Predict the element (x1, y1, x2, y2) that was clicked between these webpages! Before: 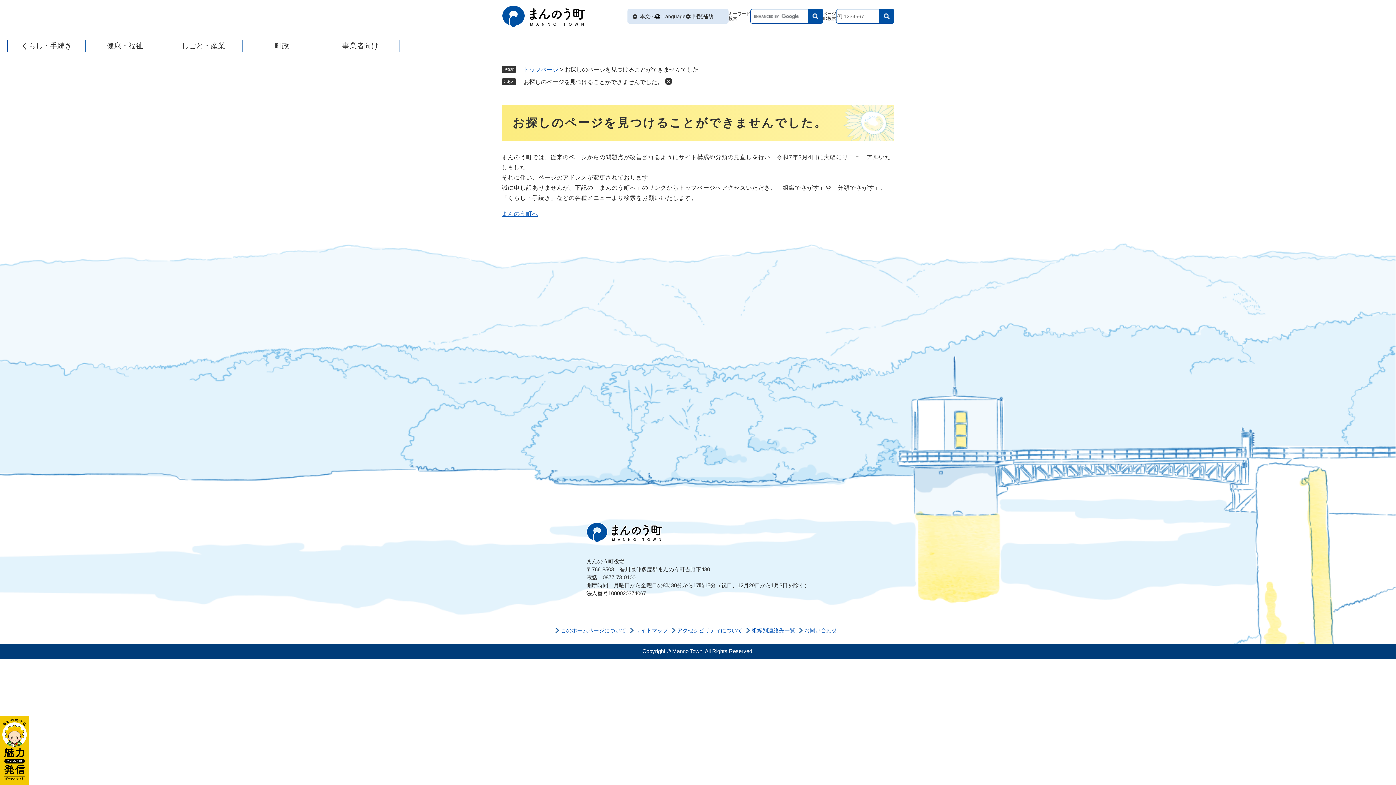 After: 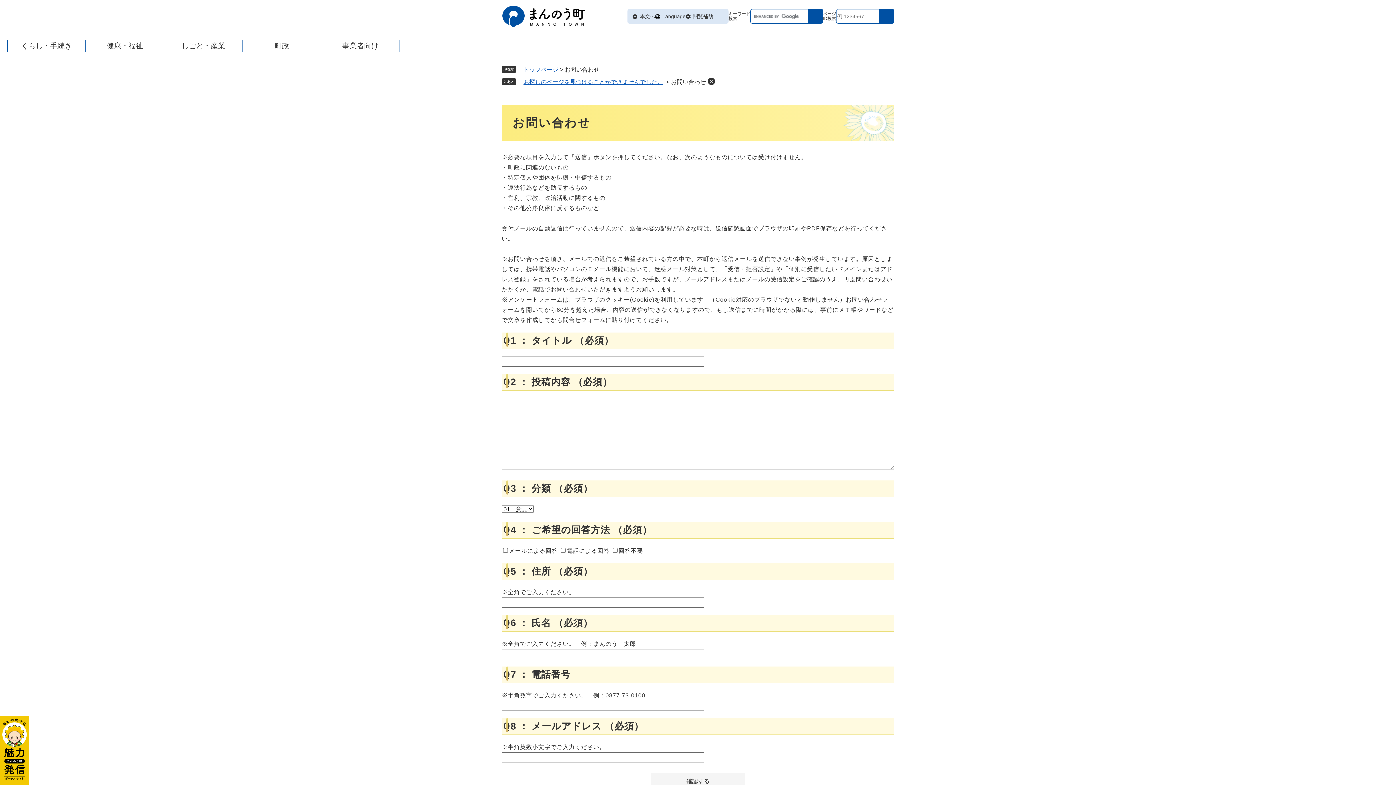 Action: bbox: (799, 627, 837, 633) label: お問い合わせ